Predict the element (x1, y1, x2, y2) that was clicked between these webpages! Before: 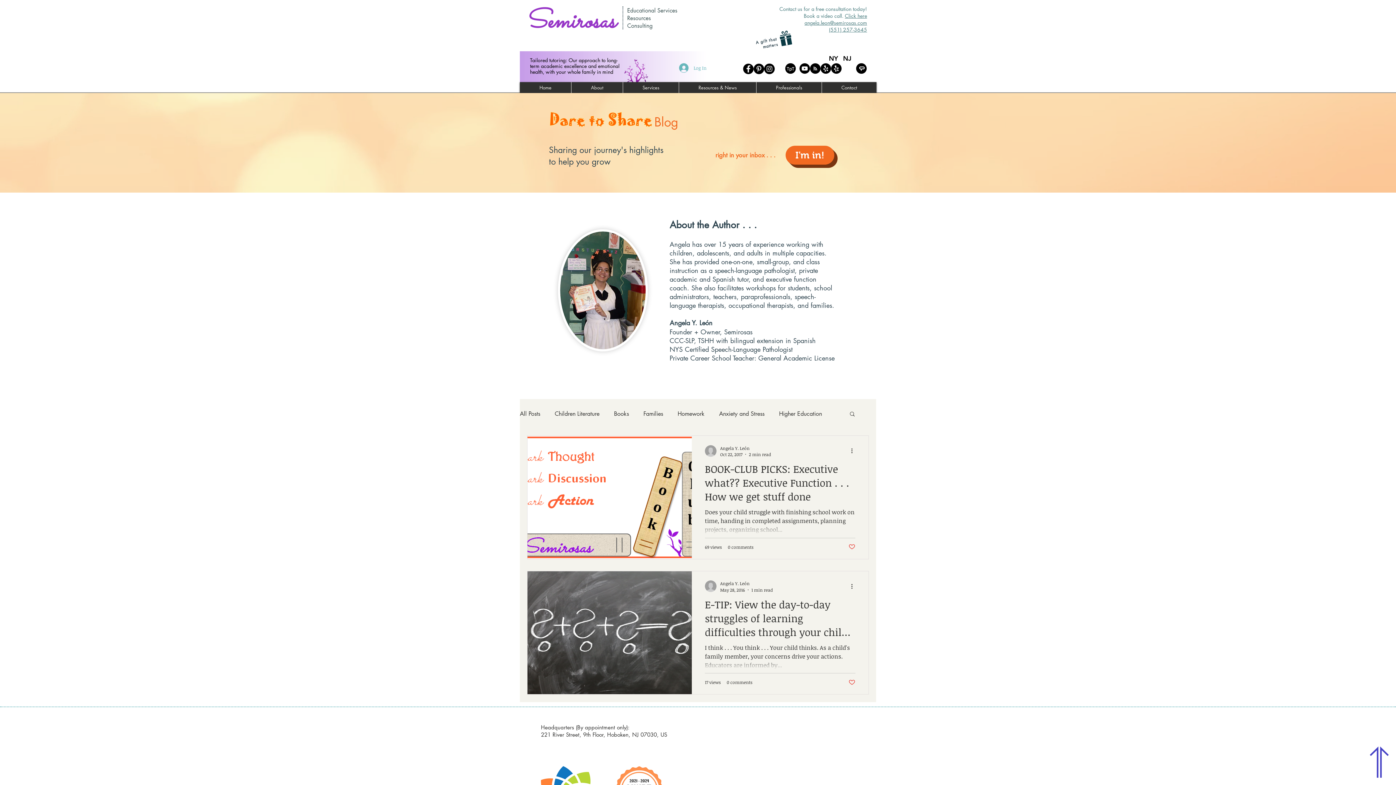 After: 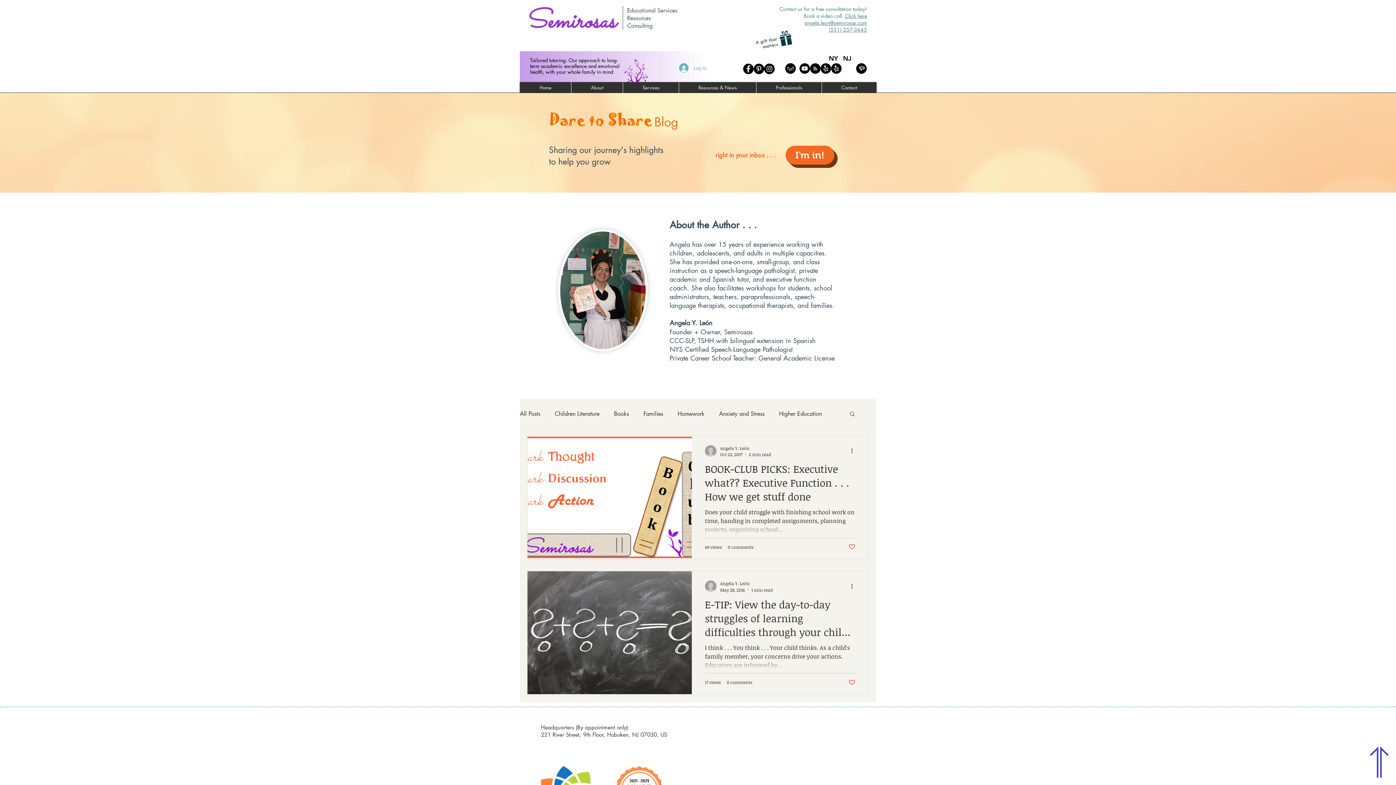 Action: bbox: (755, 36, 778, 49) label: A gift that matters